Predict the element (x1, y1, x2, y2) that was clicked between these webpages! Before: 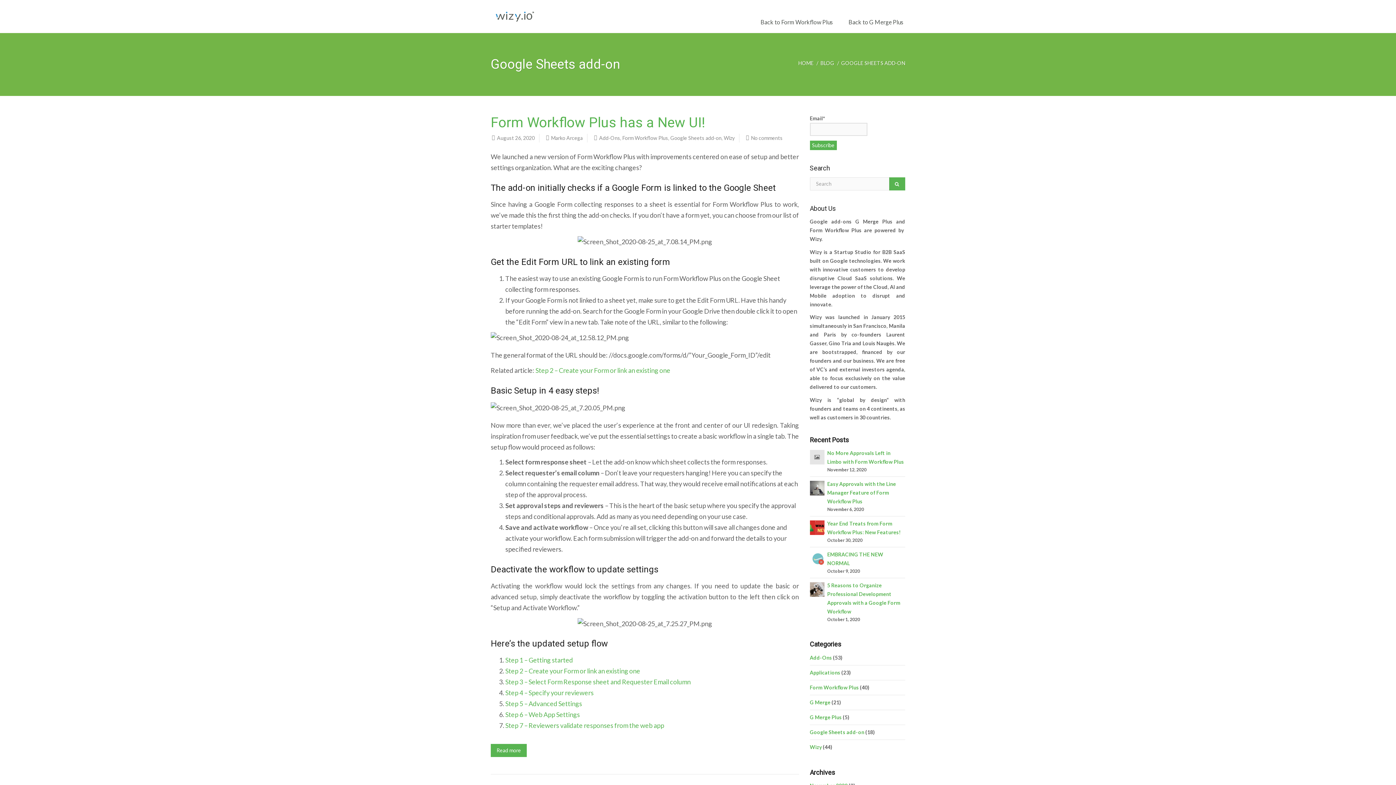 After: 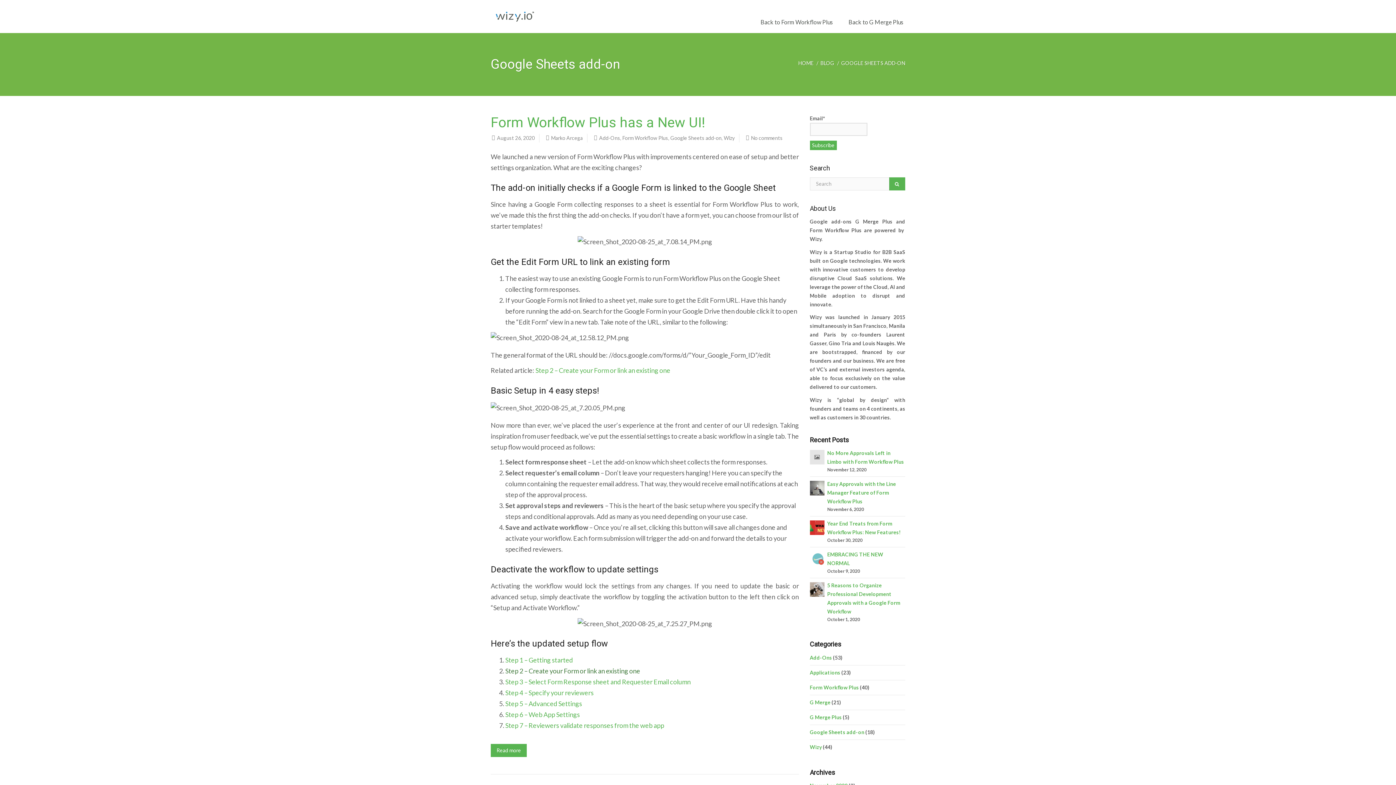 Action: label: Step 2 – Create your Form or link an existing one bbox: (505, 667, 640, 675)